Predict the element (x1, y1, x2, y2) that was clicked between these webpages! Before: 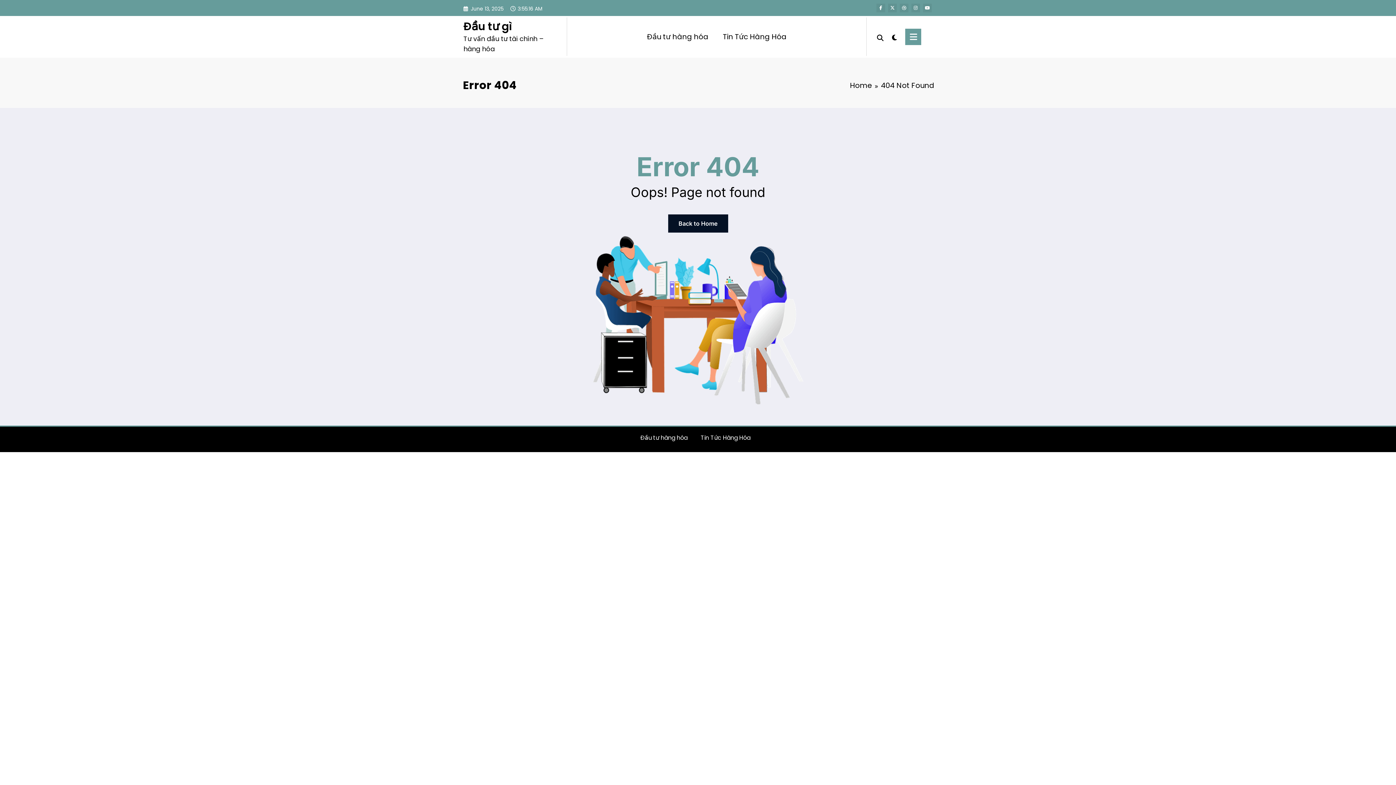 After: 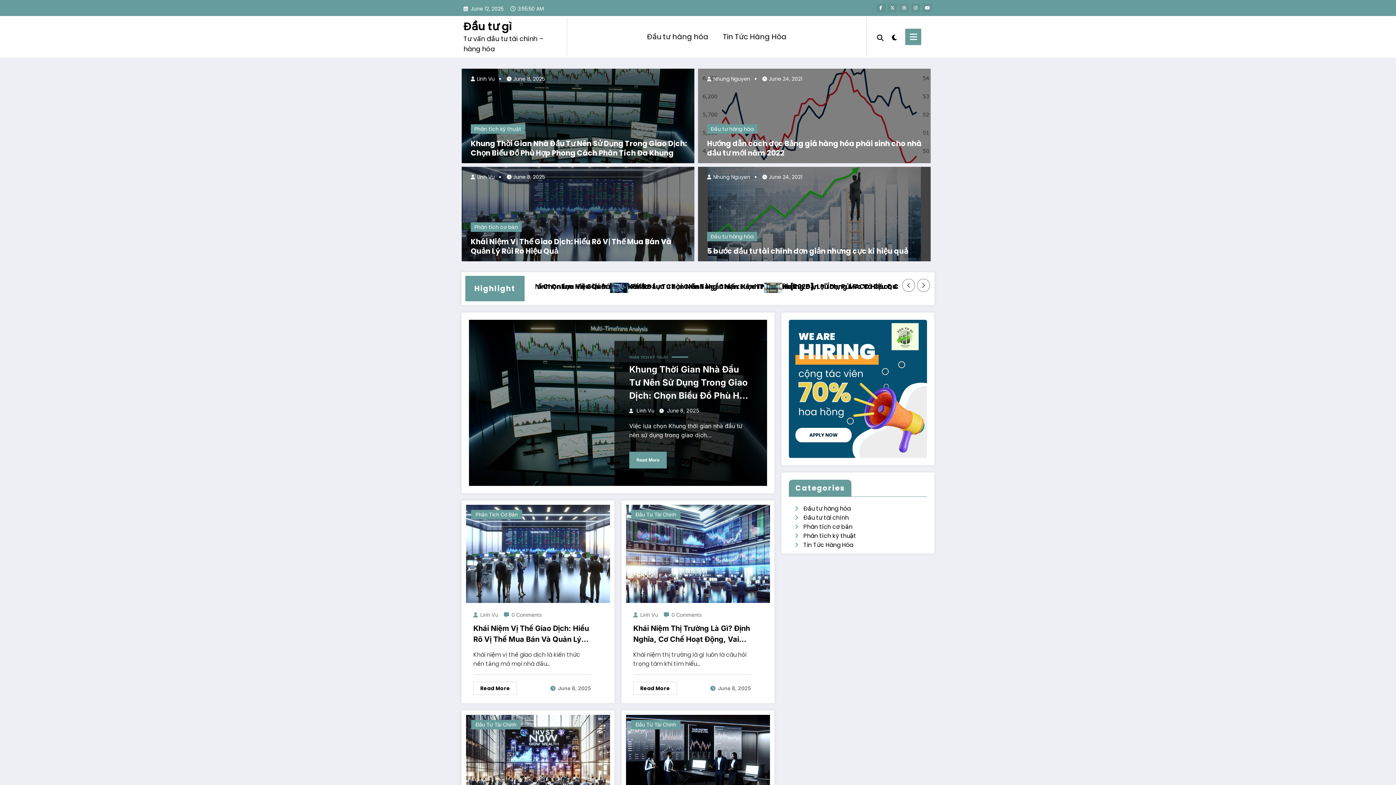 Action: bbox: (463, 18, 512, 34) label: Đầu tư gì